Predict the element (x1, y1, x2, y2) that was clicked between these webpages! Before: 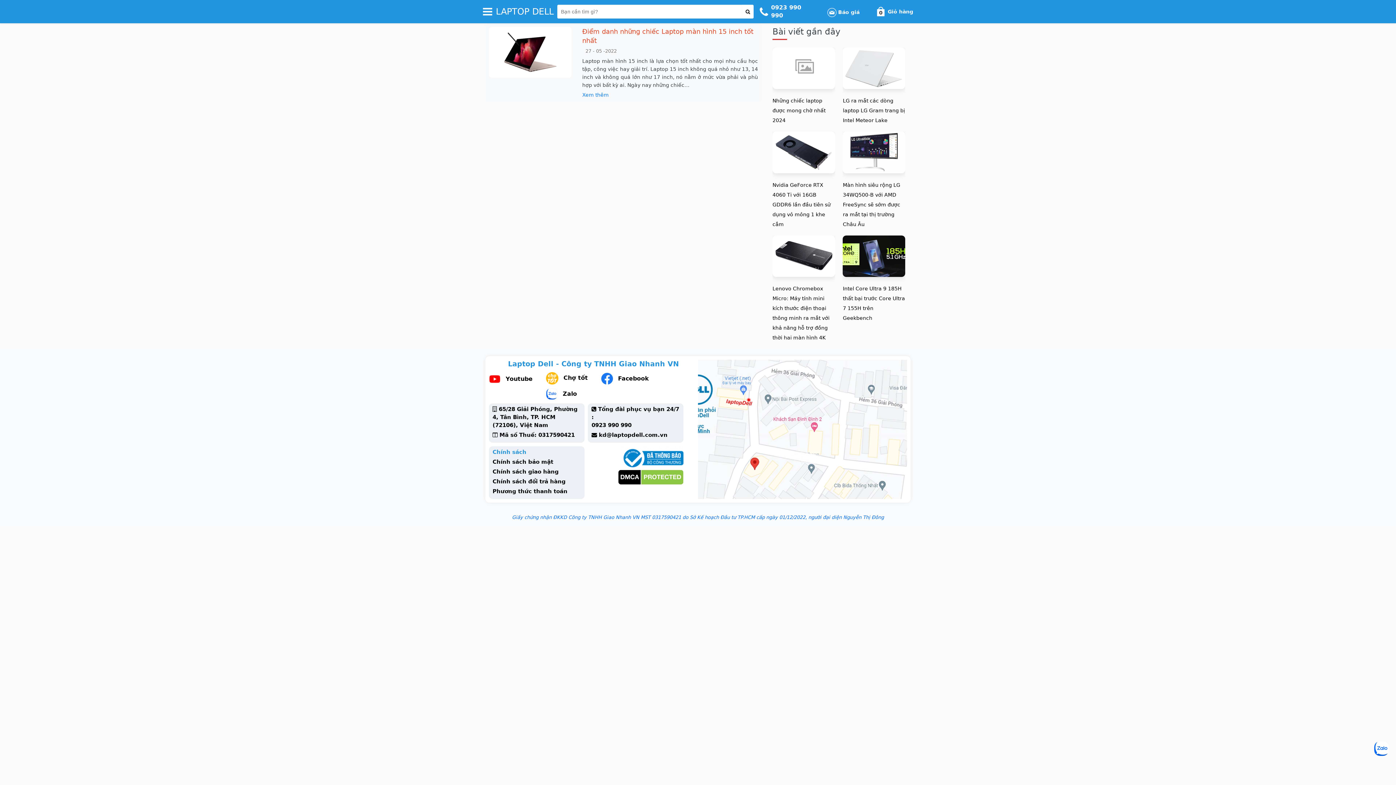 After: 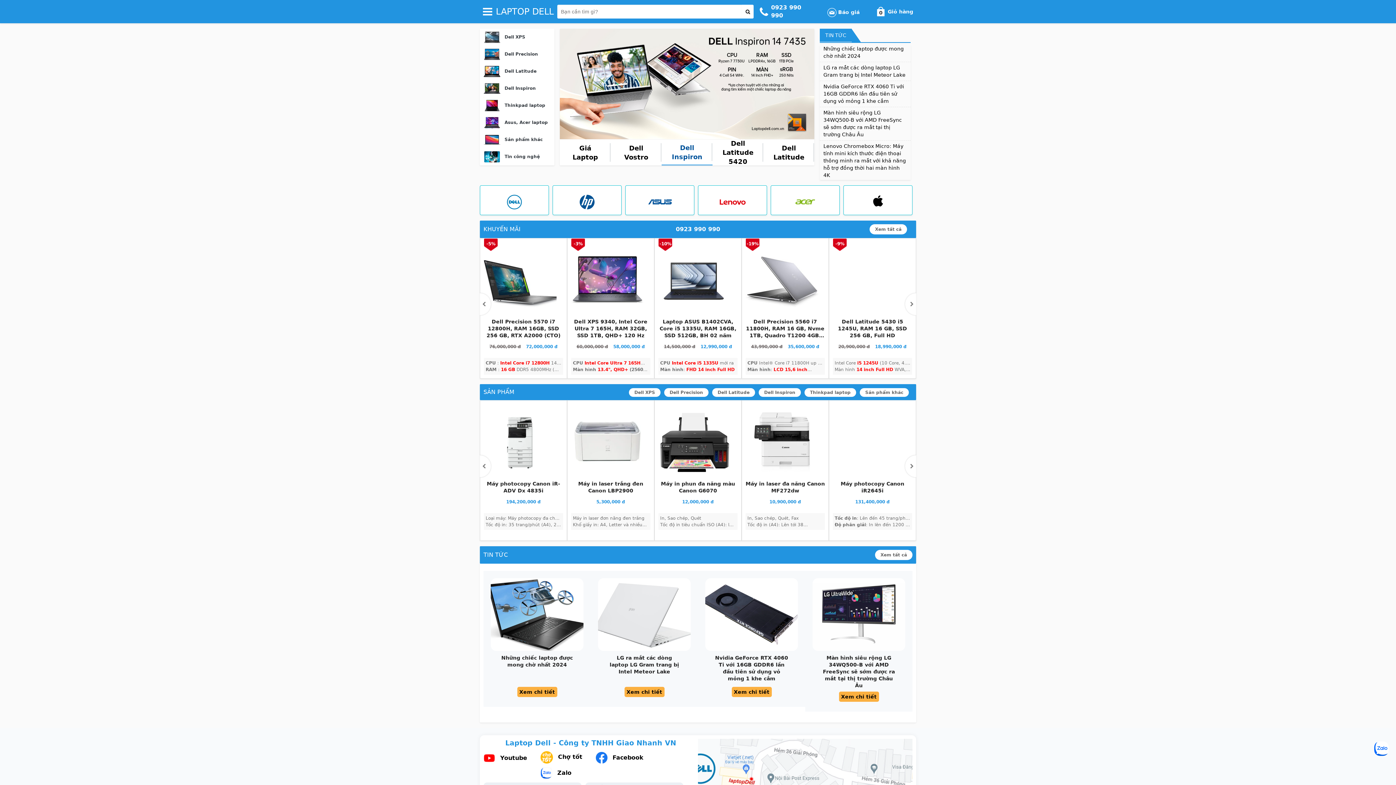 Action: label: LAPTOP DELL bbox: (496, 6, 553, 16)